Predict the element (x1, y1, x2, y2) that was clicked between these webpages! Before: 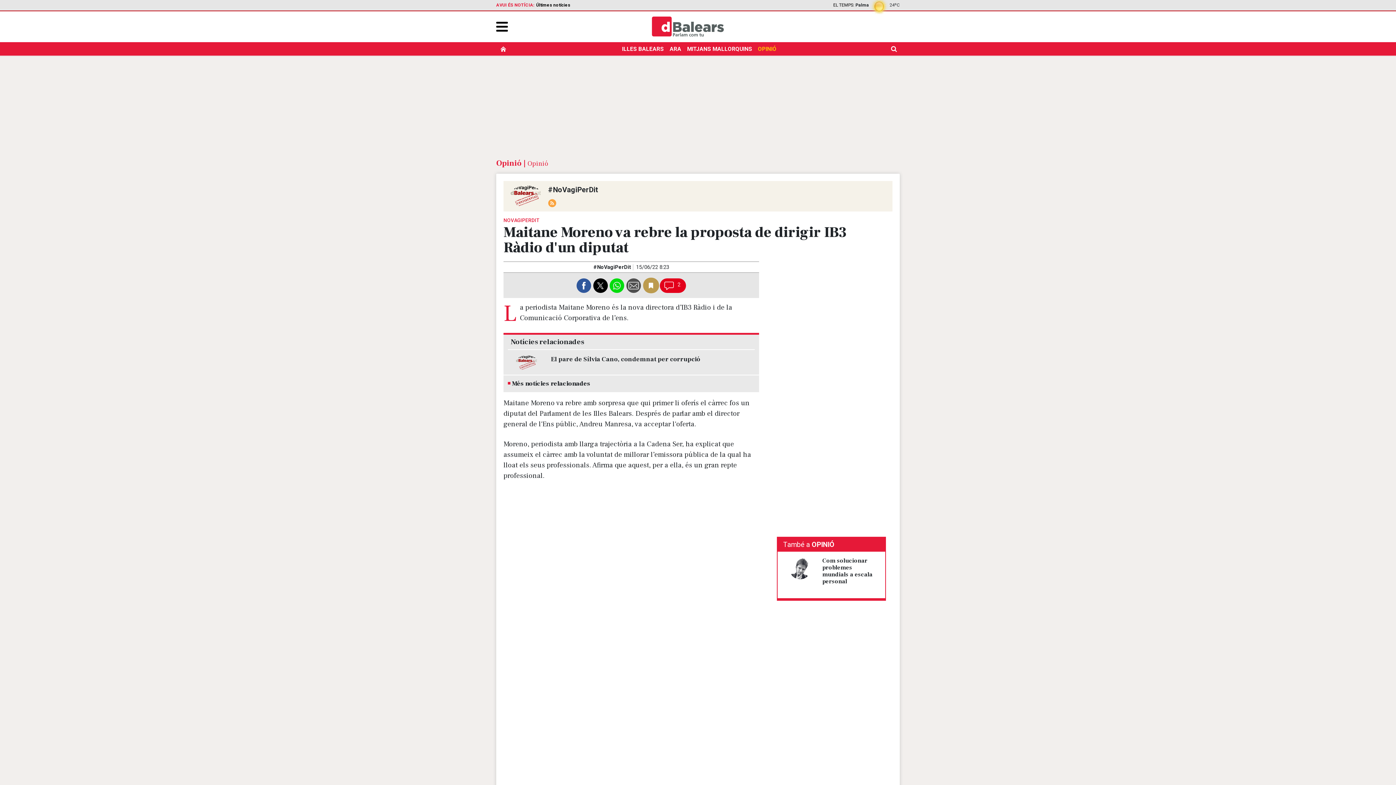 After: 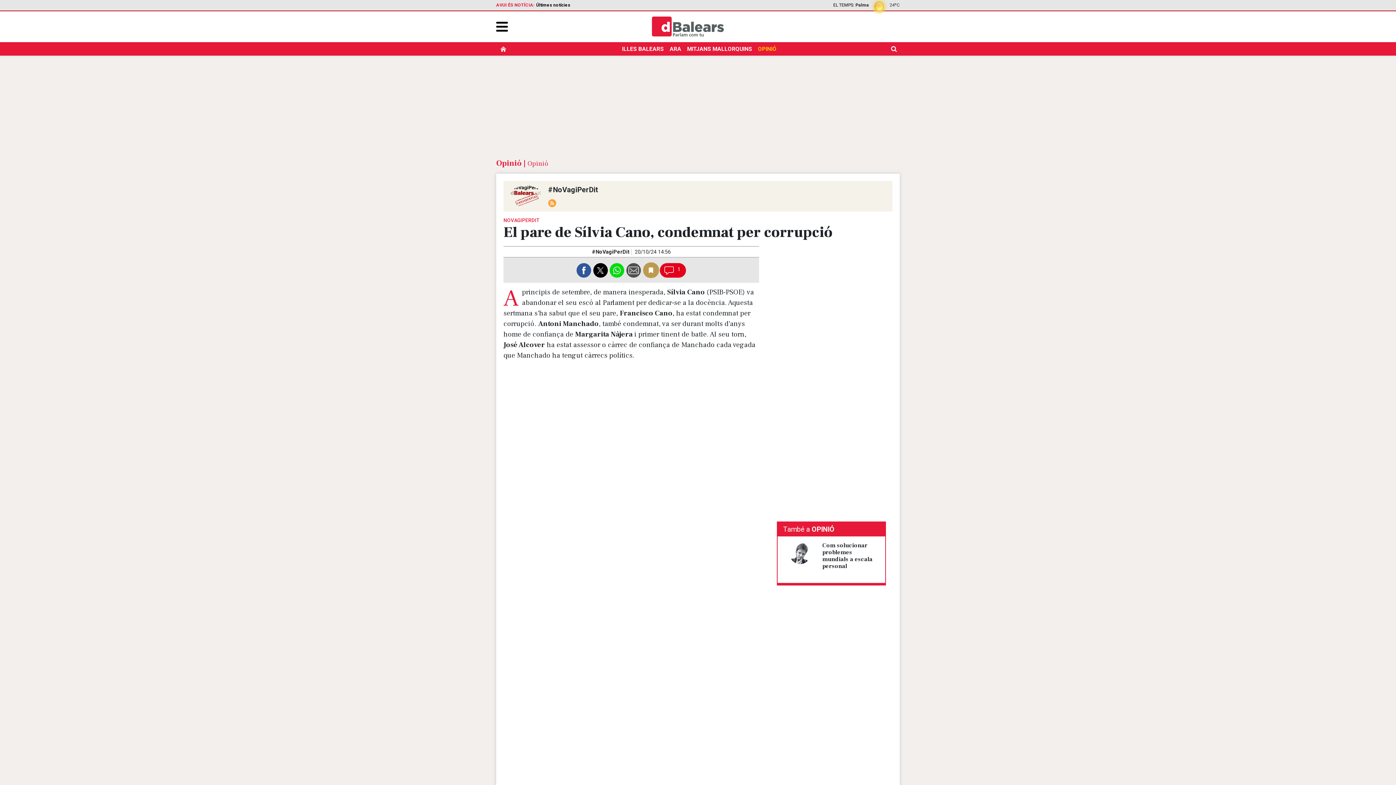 Action: bbox: (550, 355, 700, 363) label: El pare de Sílvia Cano, condemnat per corrupció